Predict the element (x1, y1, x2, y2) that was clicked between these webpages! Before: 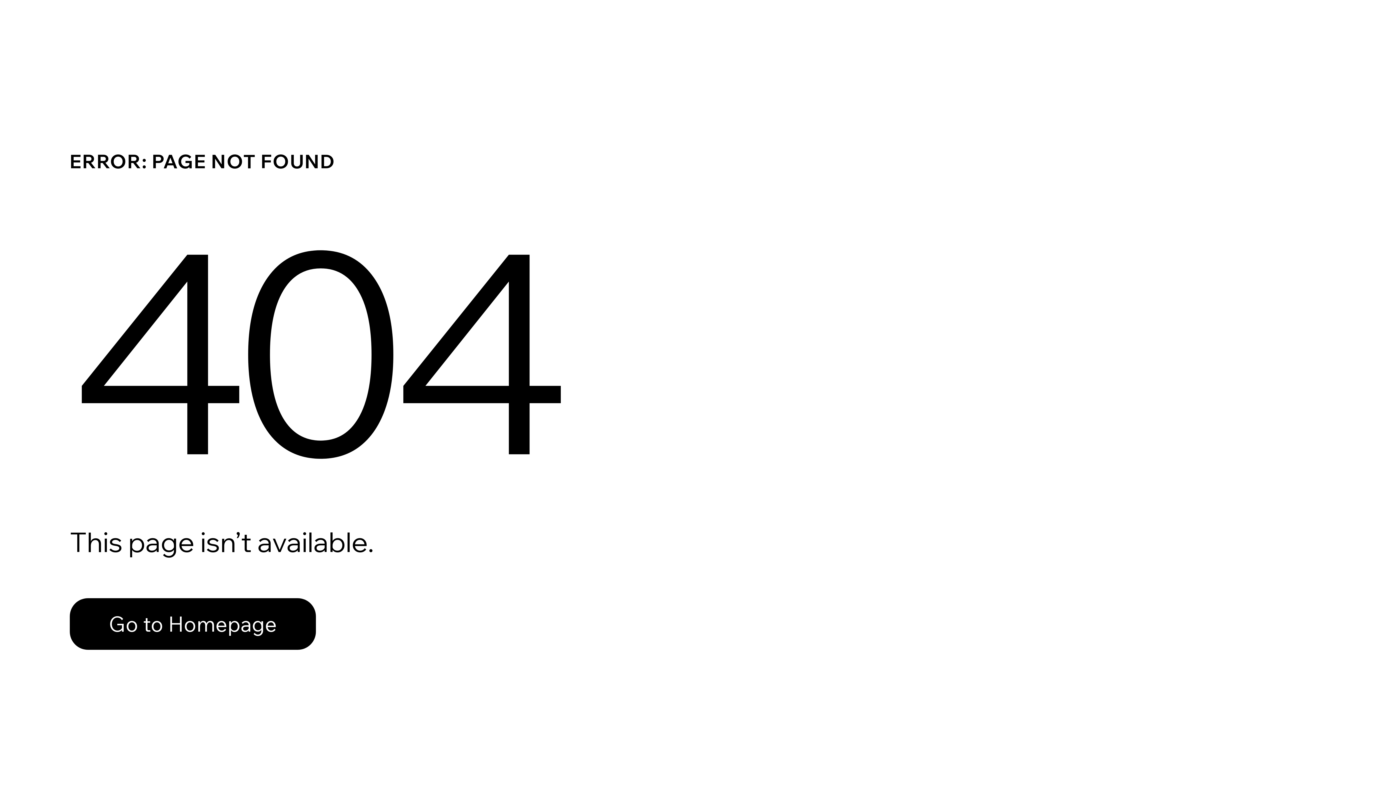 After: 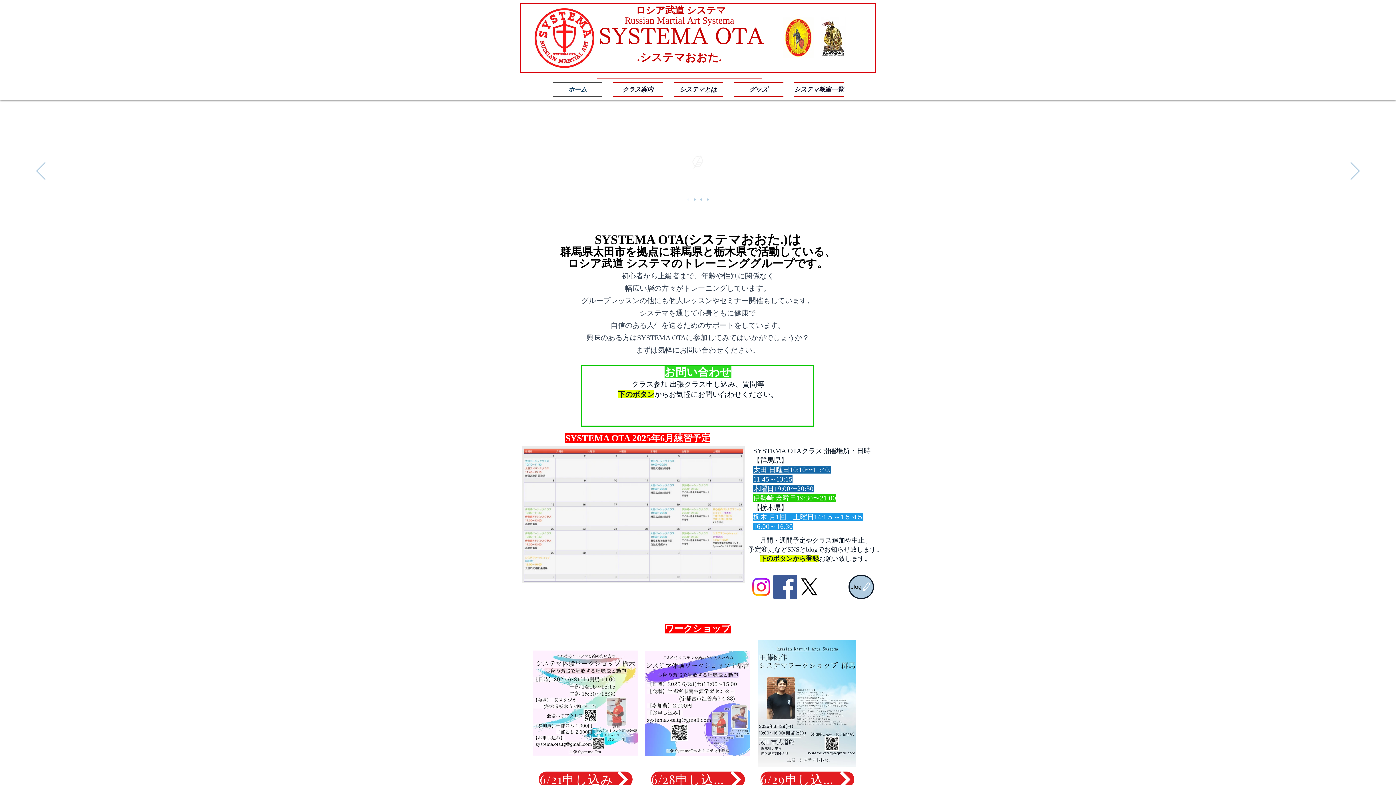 Action: bbox: (69, 582, 768, 659) label: Go to Homepage